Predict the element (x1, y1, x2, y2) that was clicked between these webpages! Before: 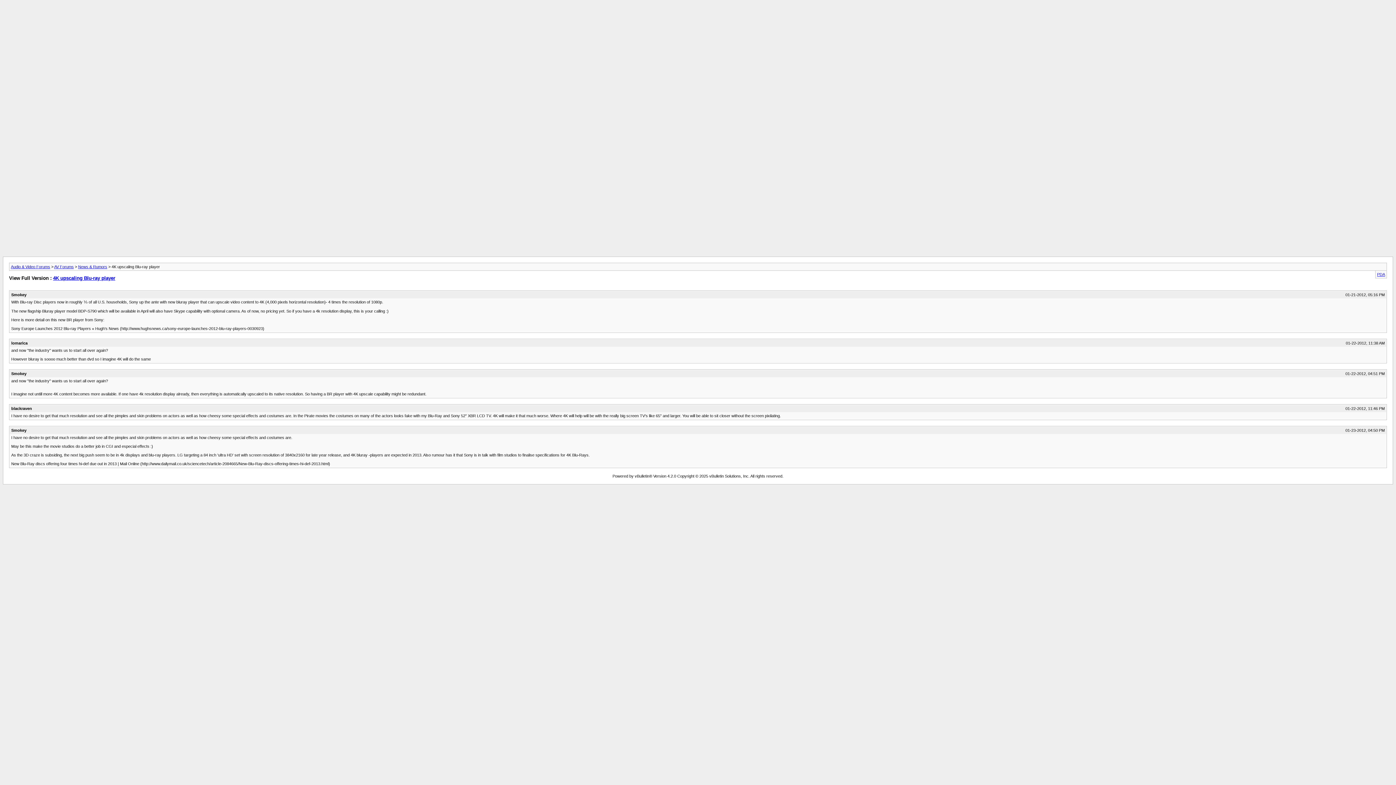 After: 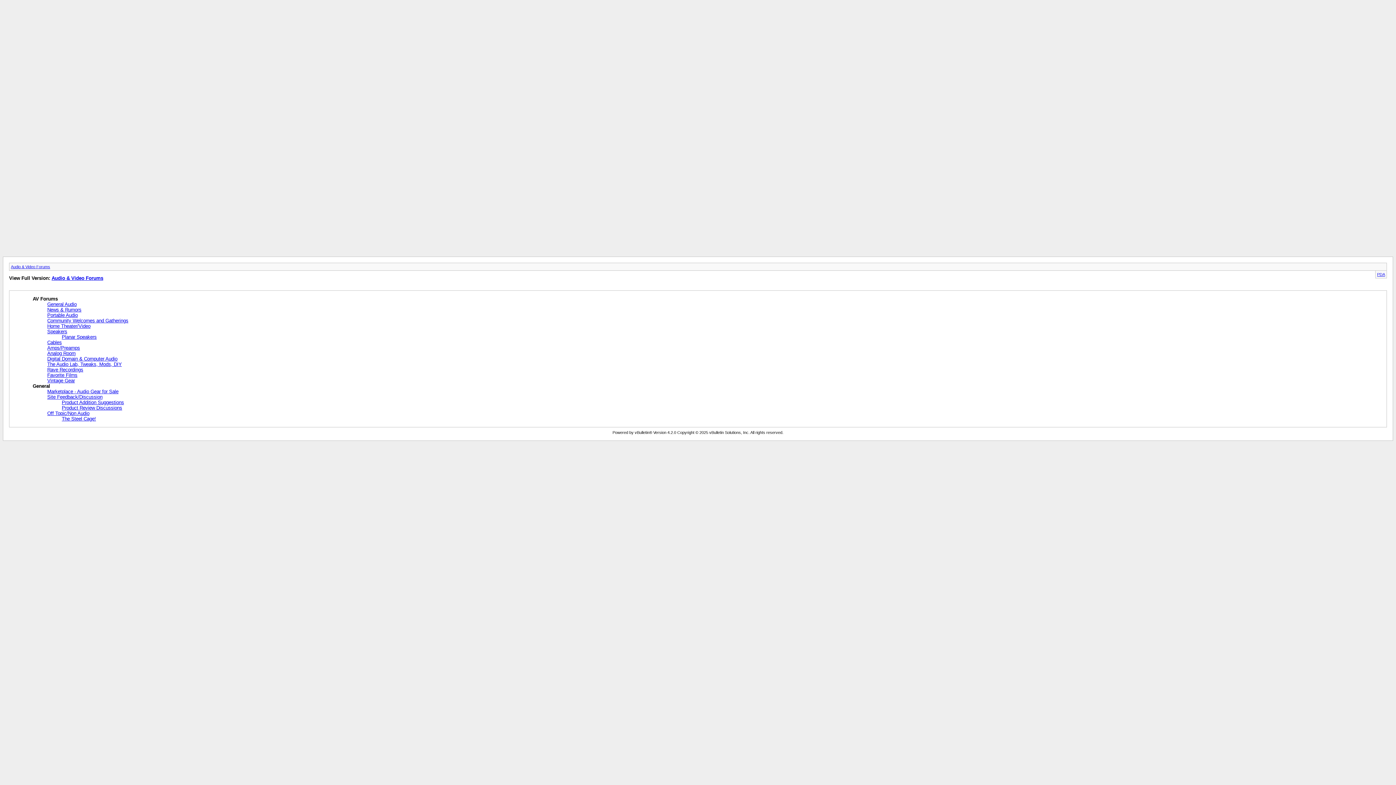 Action: bbox: (10, 264, 50, 269) label: Audio & Video Forums